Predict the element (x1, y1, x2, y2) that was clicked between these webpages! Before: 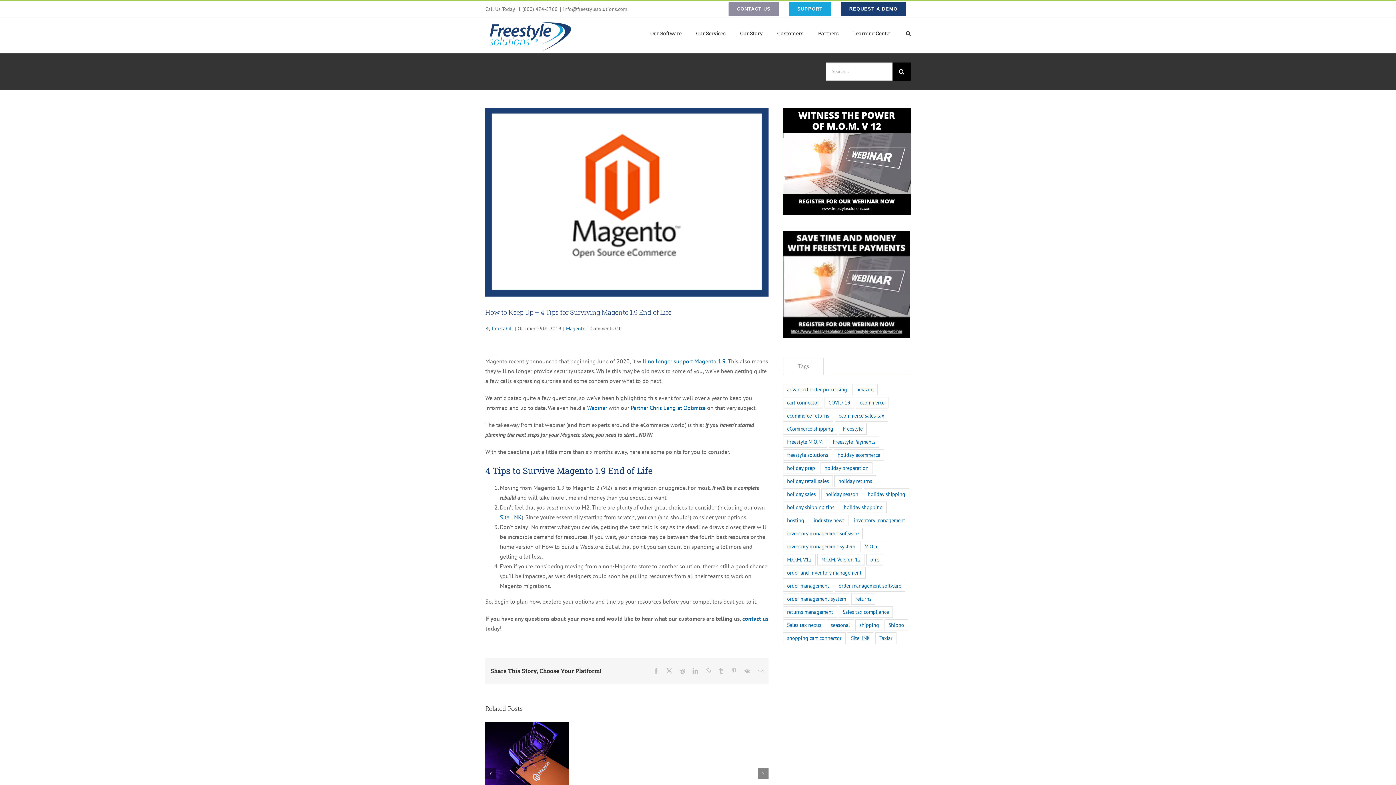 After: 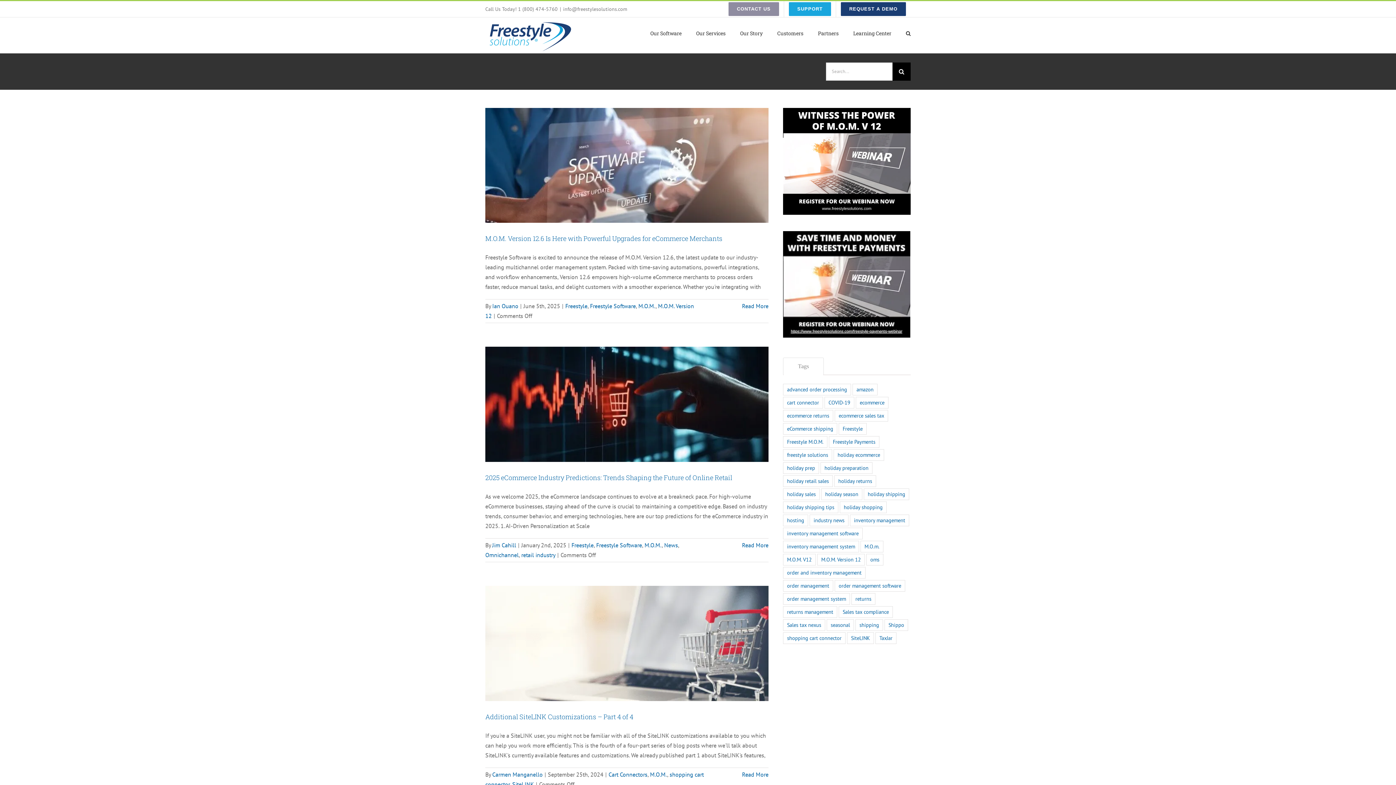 Action: label: M.O.M. V12 (19 items) bbox: (783, 554, 816, 565)